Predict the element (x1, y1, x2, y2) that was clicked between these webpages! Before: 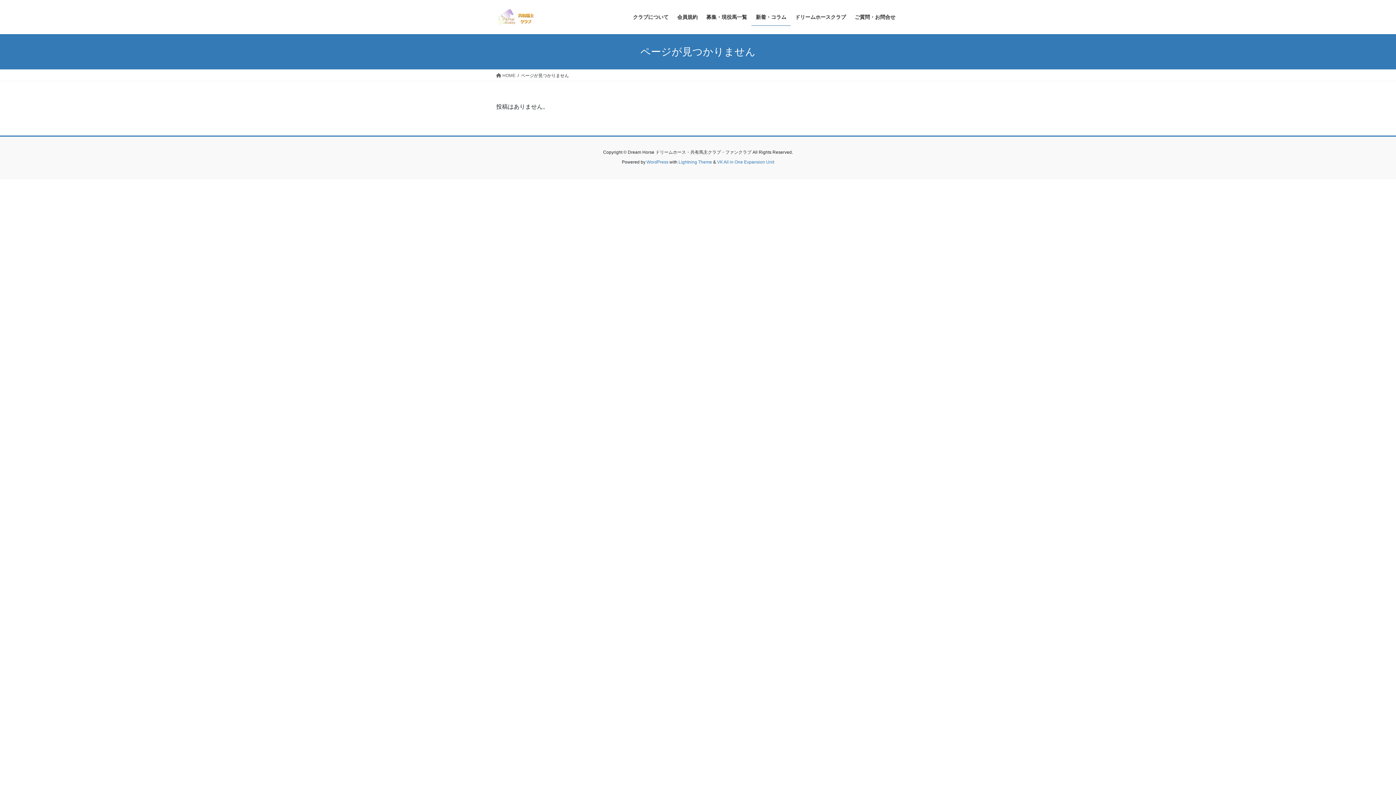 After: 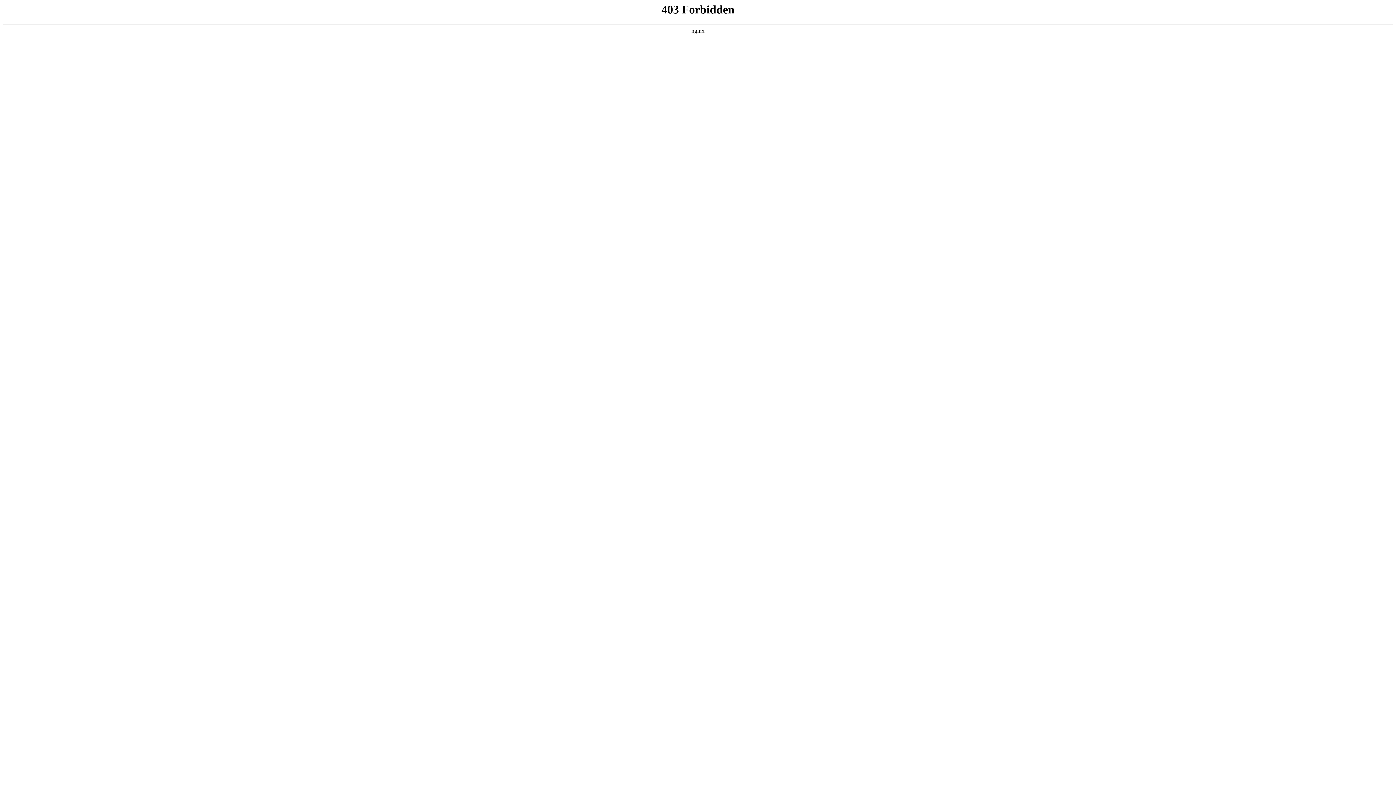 Action: label: WordPress bbox: (646, 159, 668, 164)